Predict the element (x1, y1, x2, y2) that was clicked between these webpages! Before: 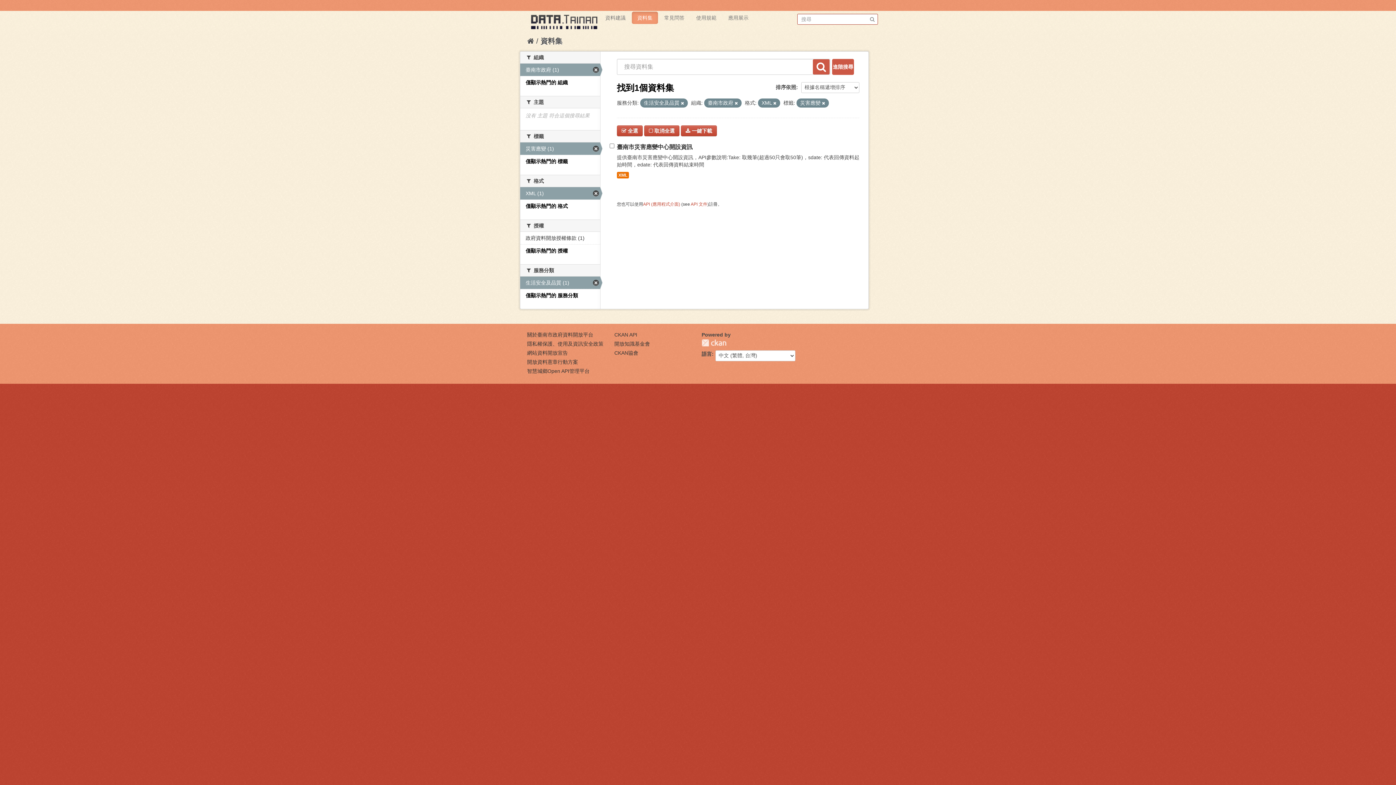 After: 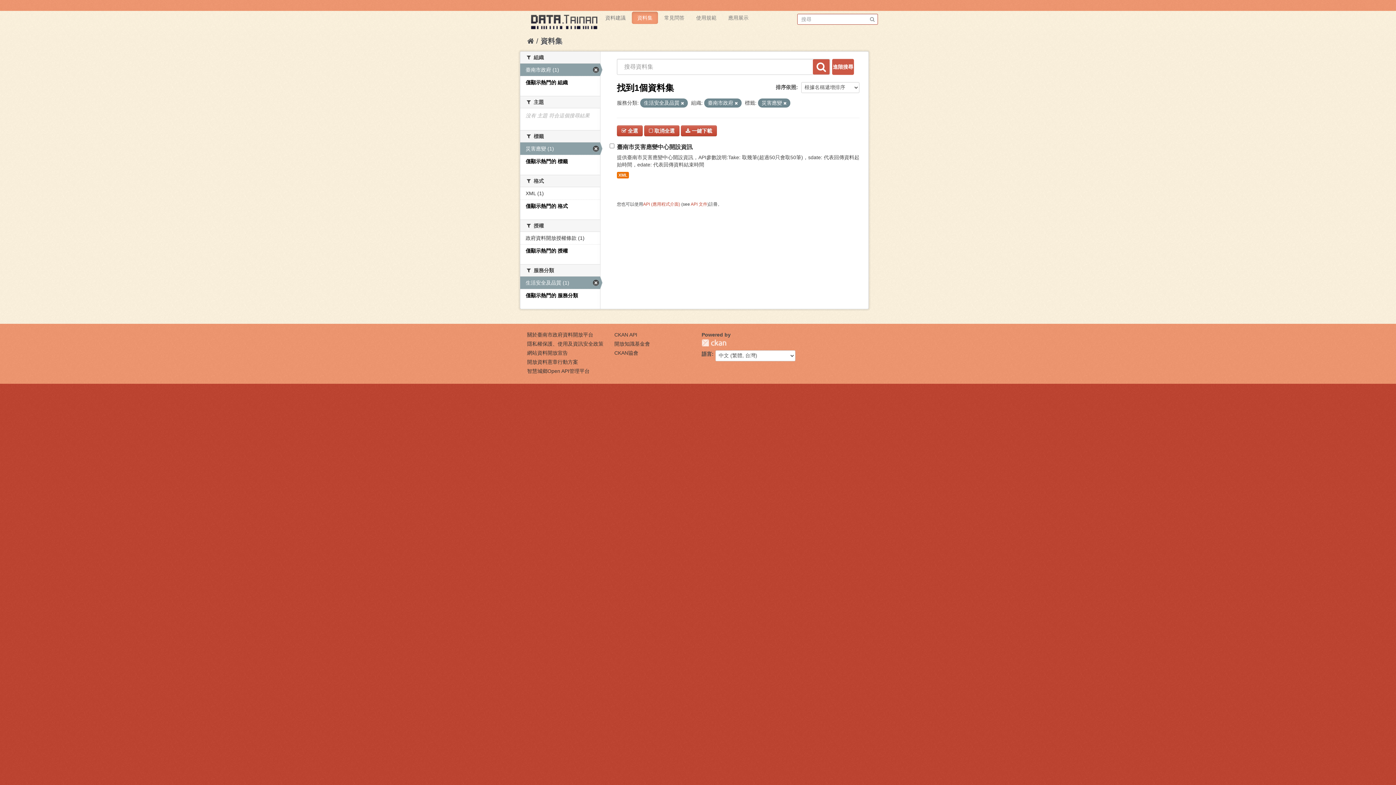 Action: bbox: (773, 101, 776, 105)